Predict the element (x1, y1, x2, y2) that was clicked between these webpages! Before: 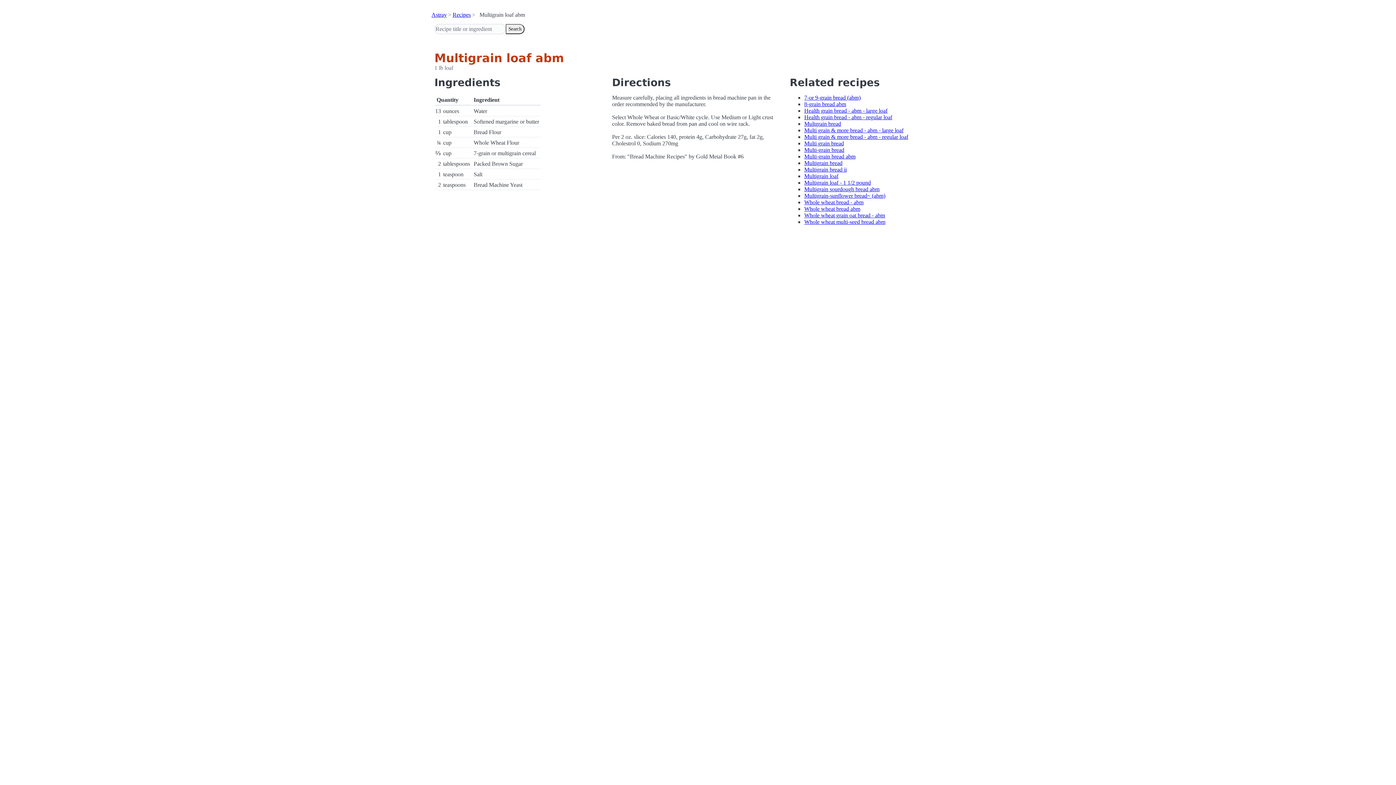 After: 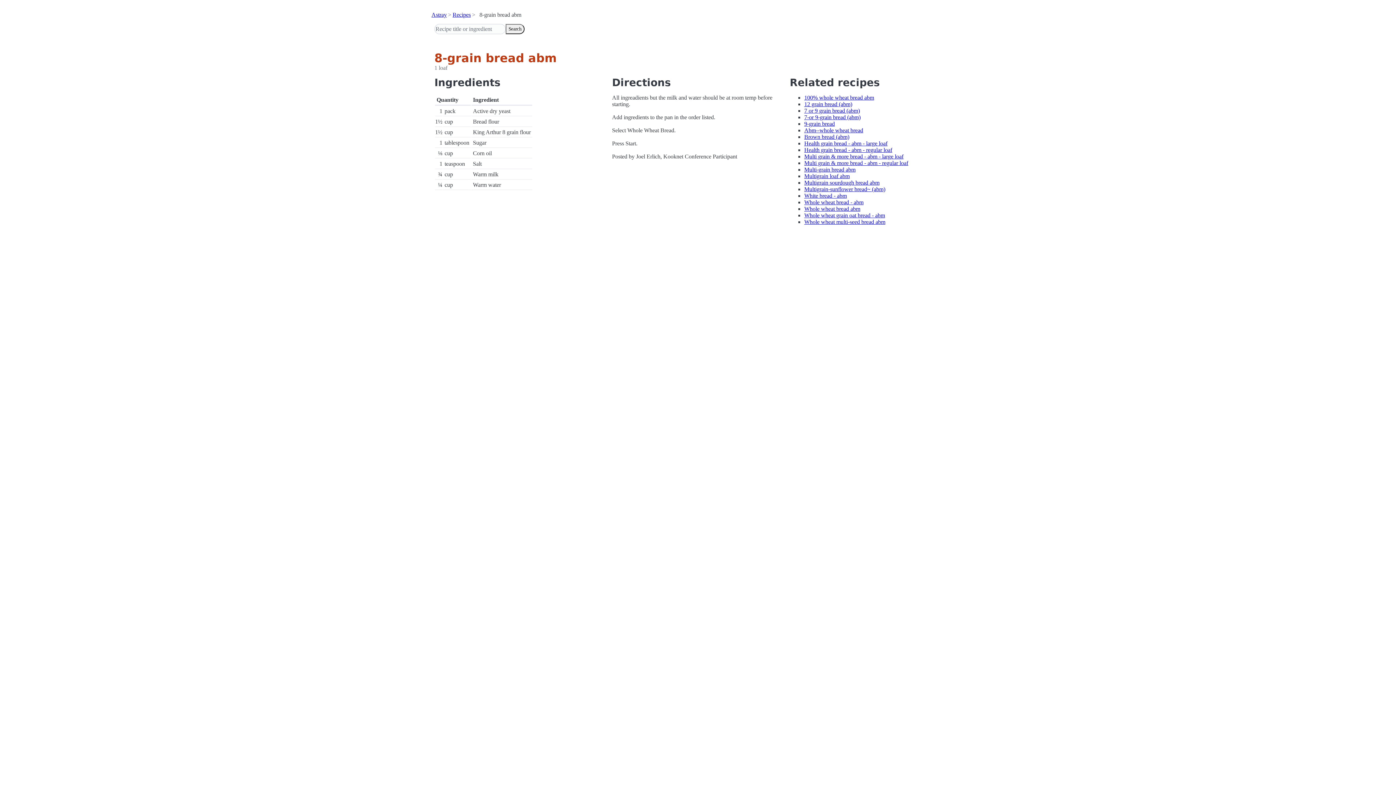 Action: bbox: (804, 101, 846, 107) label: 8-grain bread abm